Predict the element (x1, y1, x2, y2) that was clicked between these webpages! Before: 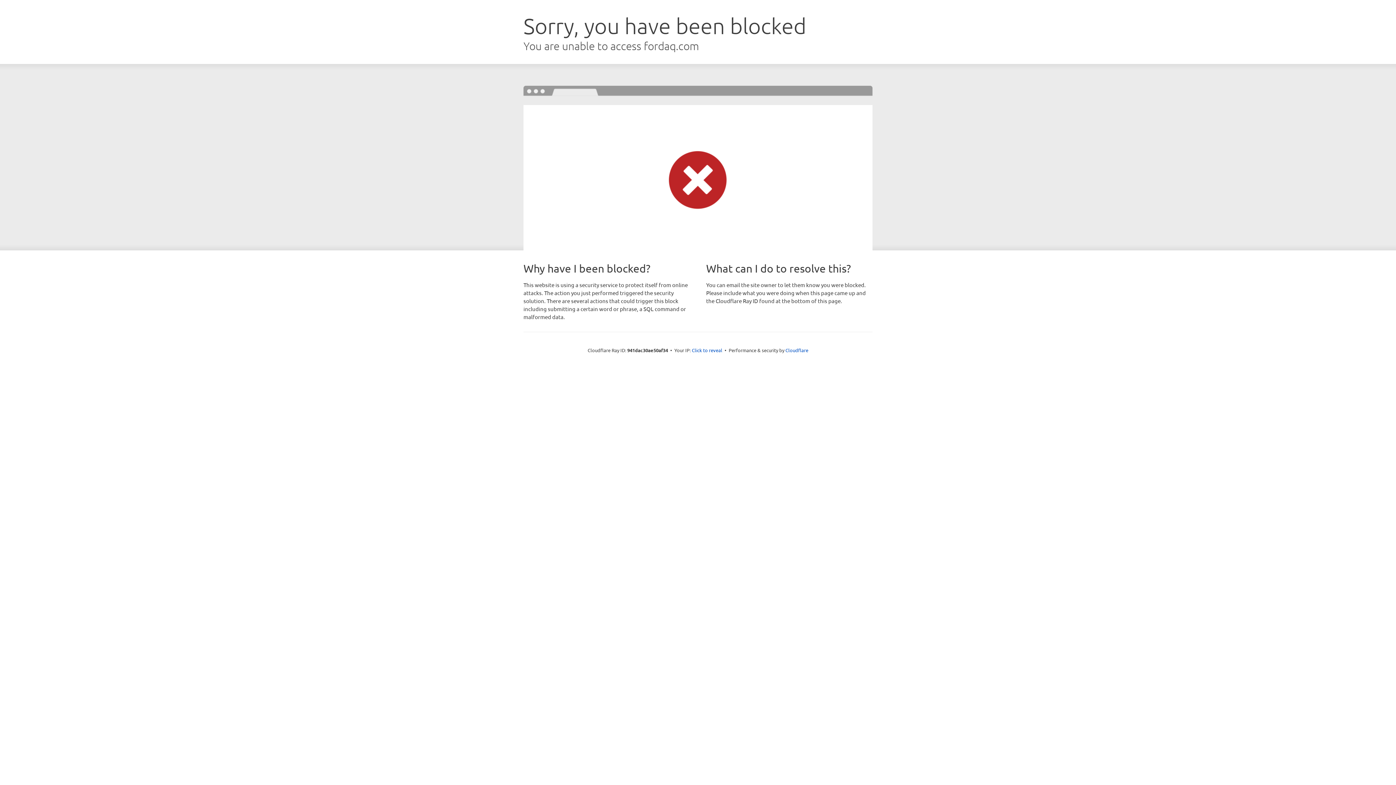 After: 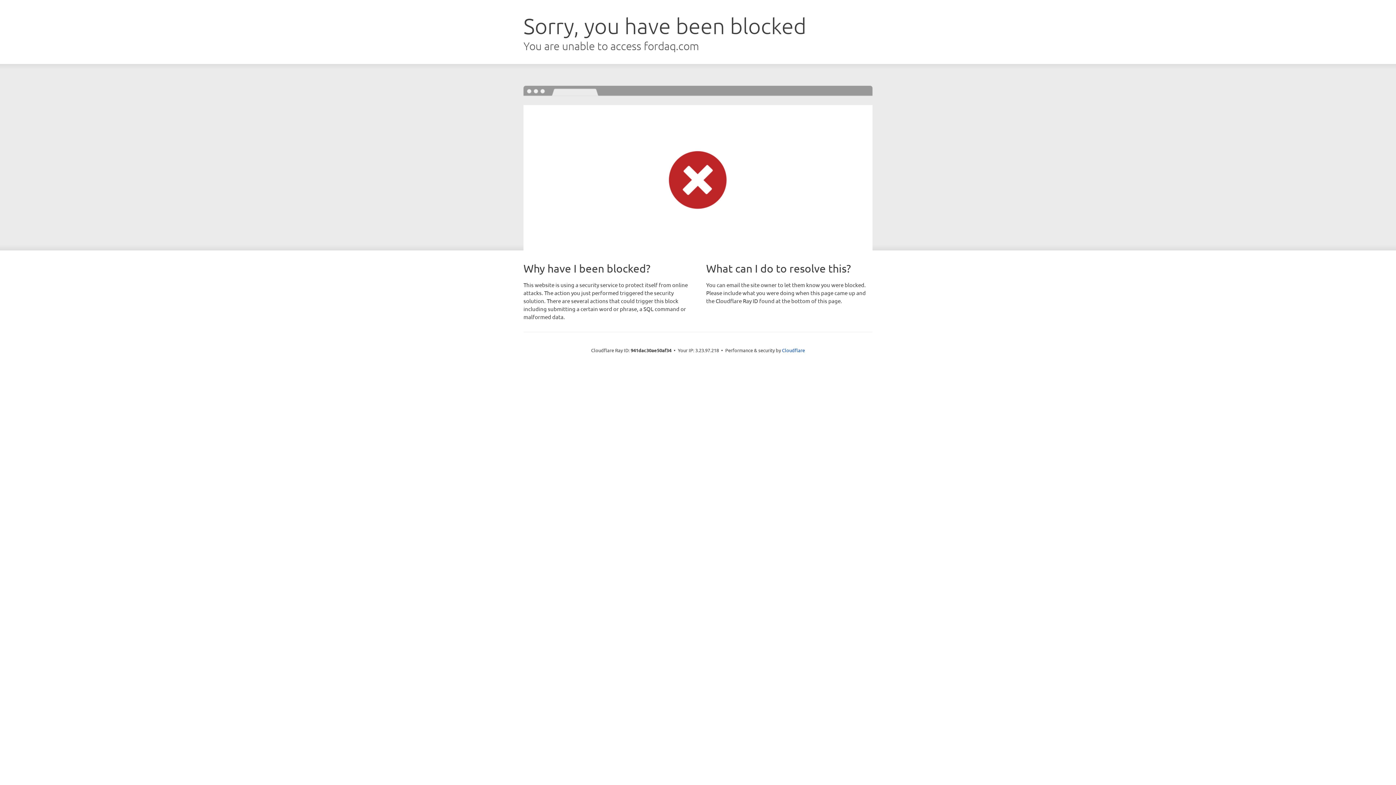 Action: label: Click to reveal bbox: (692, 346, 722, 353)